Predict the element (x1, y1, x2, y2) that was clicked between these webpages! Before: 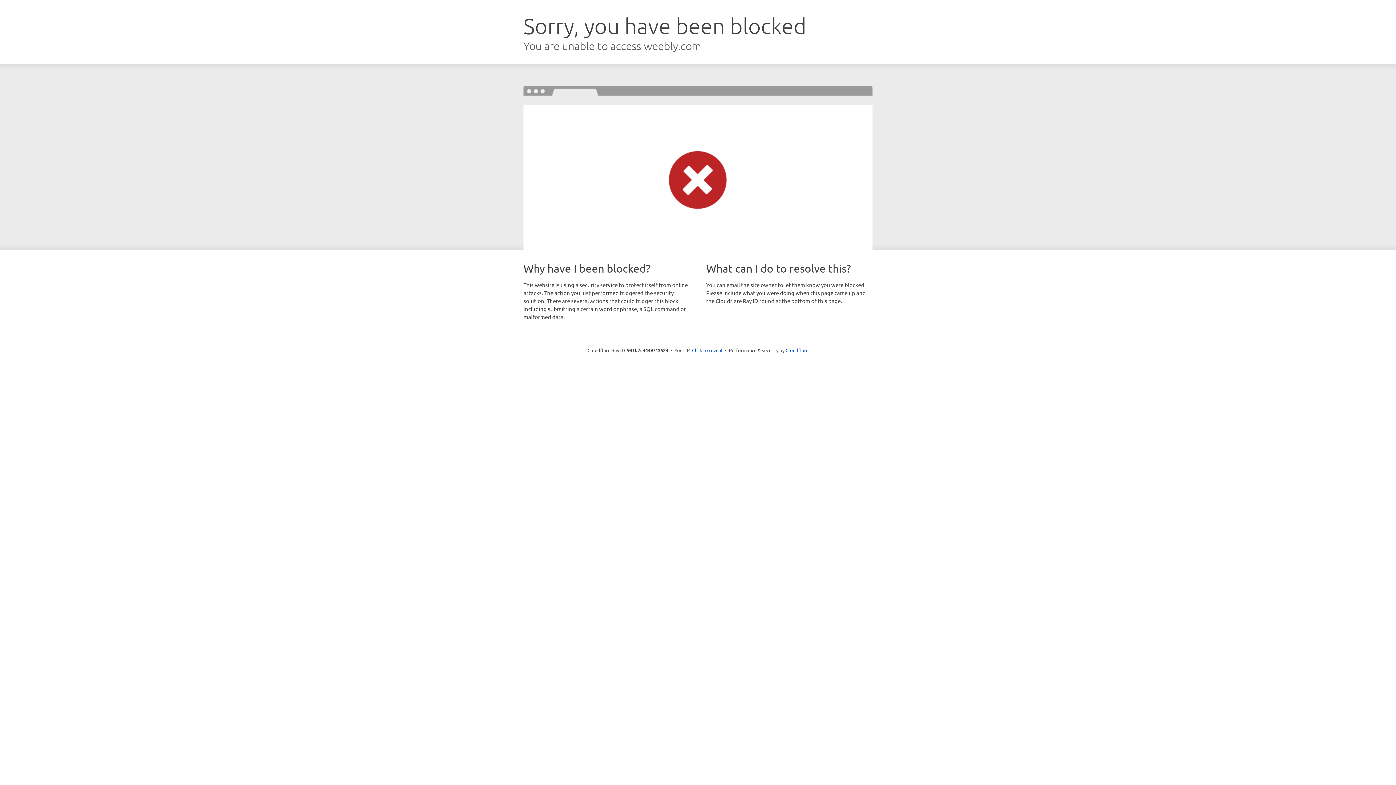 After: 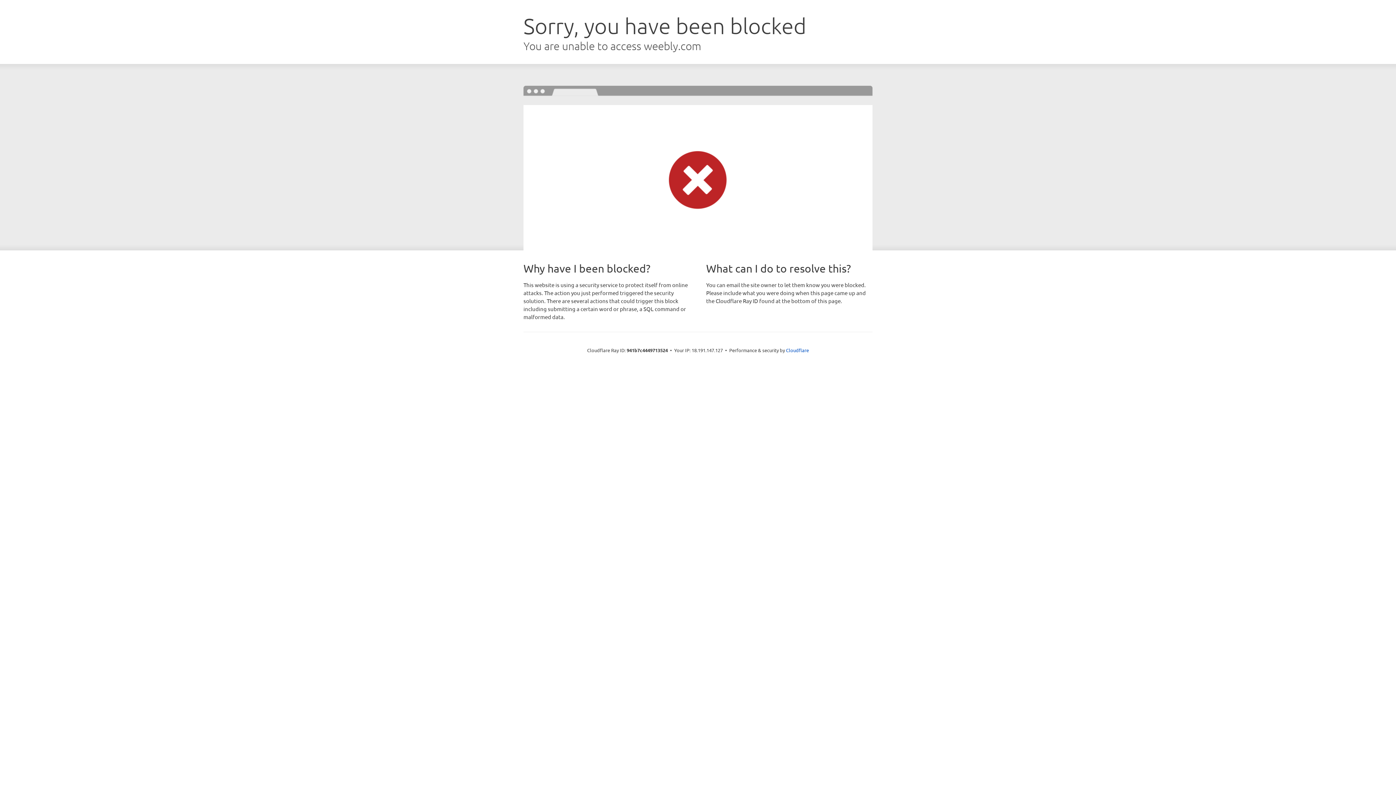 Action: label: Click to reveal bbox: (692, 346, 722, 353)